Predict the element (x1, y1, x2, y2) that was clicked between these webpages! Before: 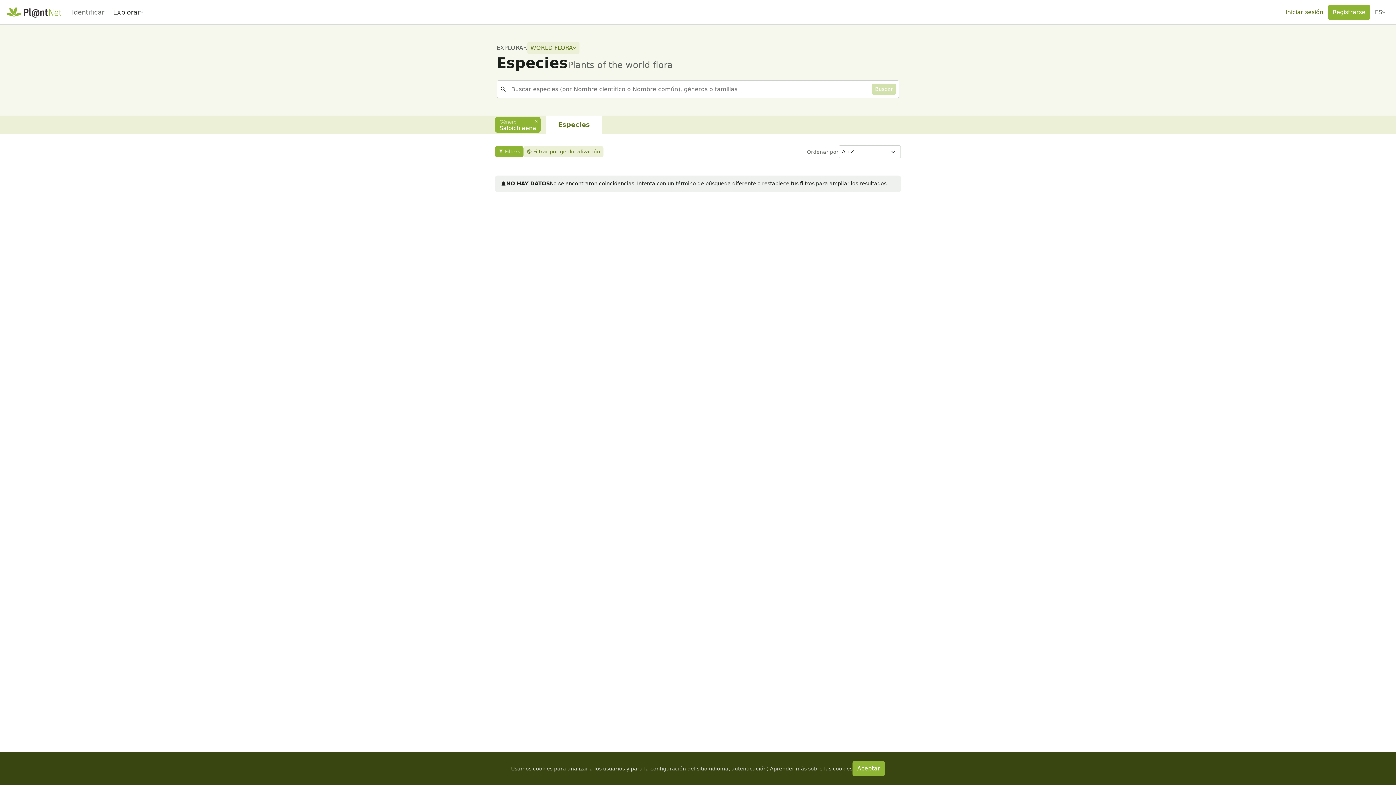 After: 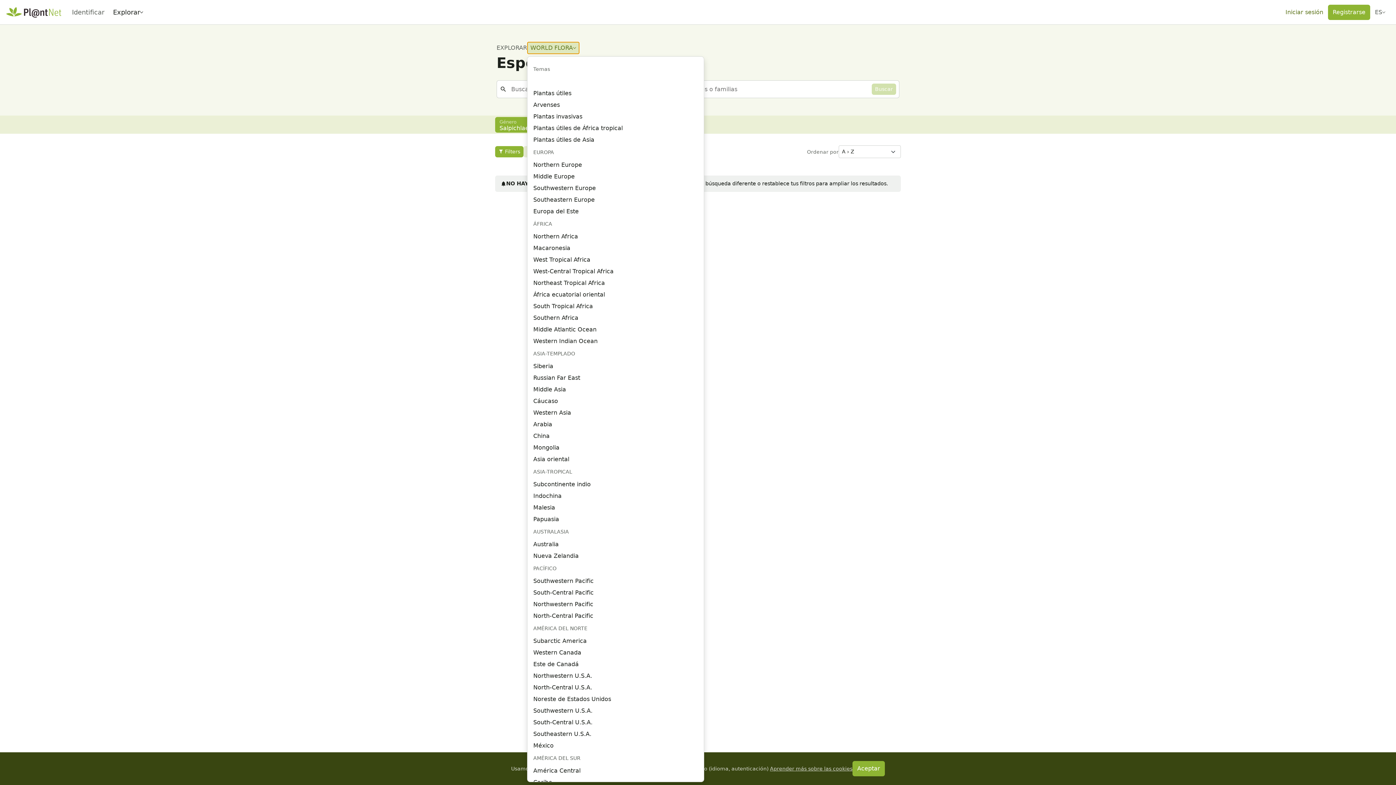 Action: bbox: (527, 41, 579, 54) label: WORLD FLORA